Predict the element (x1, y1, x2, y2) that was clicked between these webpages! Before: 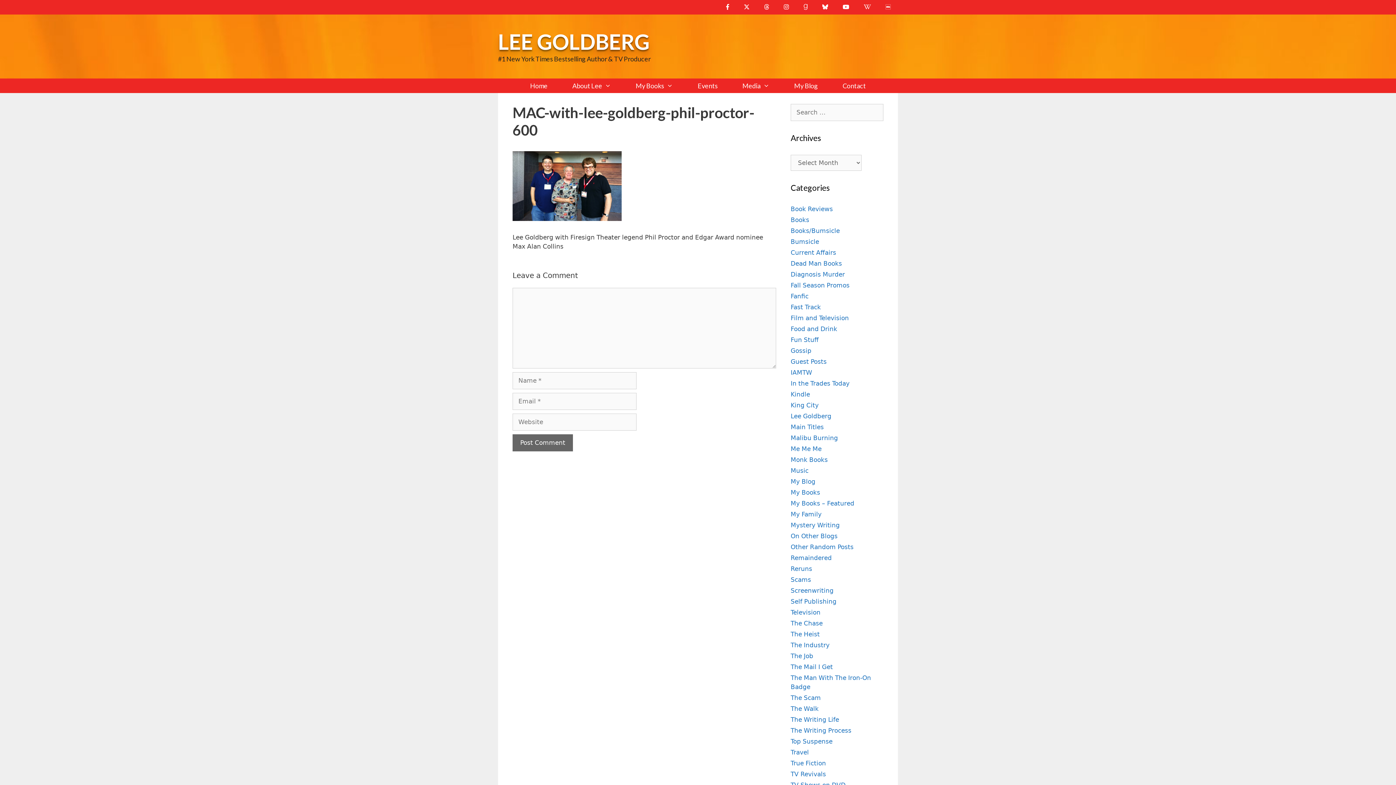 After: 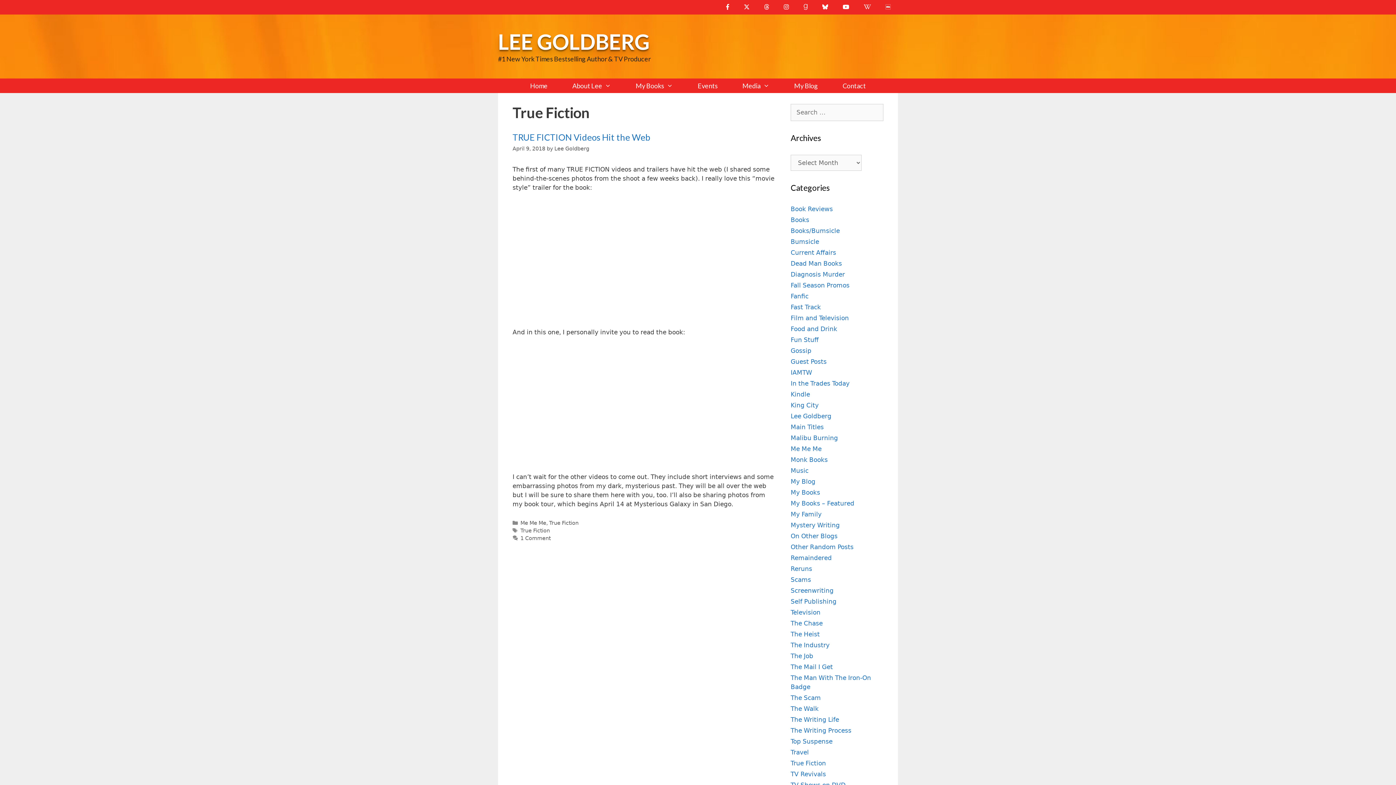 Action: bbox: (790, 760, 826, 767) label: True Fiction